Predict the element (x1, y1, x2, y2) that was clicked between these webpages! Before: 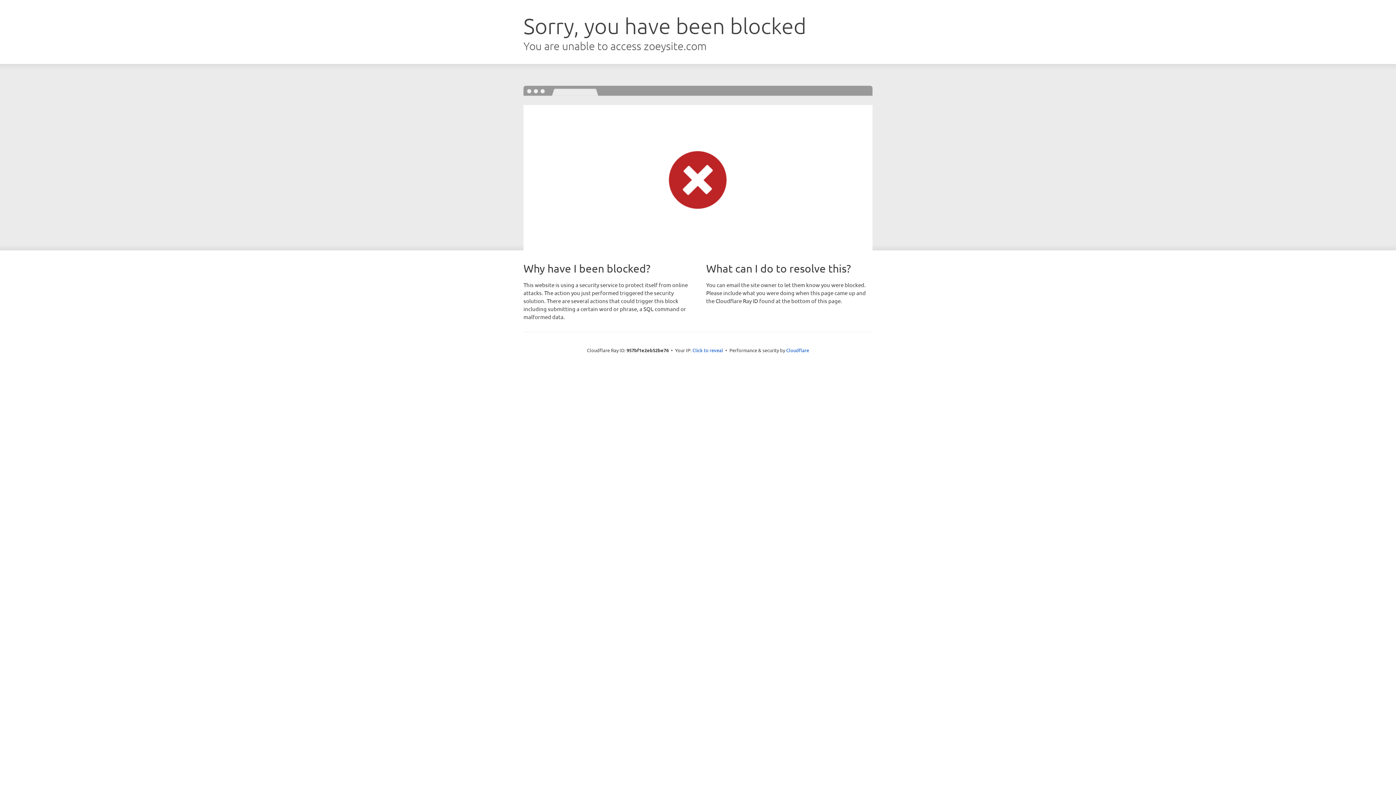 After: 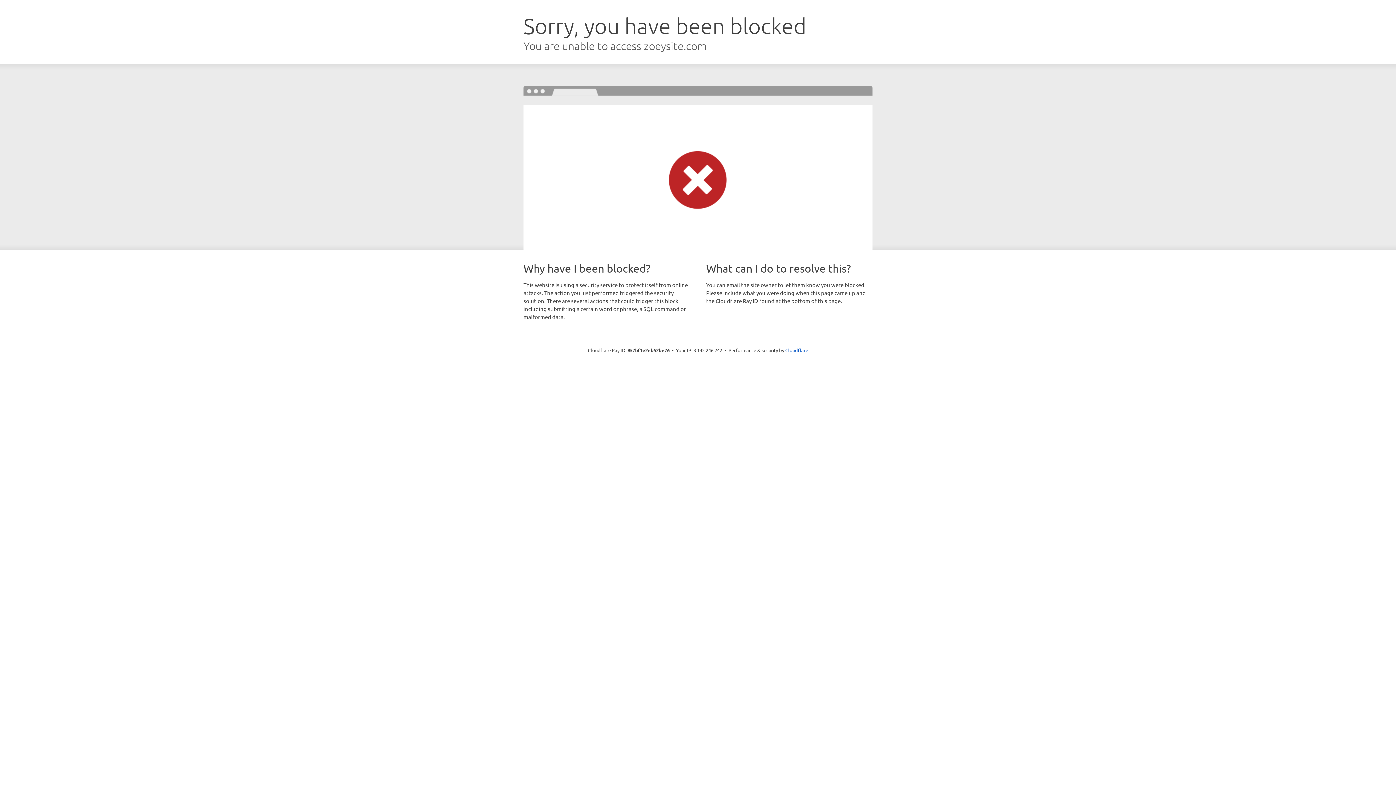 Action: bbox: (692, 346, 723, 353) label: Click to reveal